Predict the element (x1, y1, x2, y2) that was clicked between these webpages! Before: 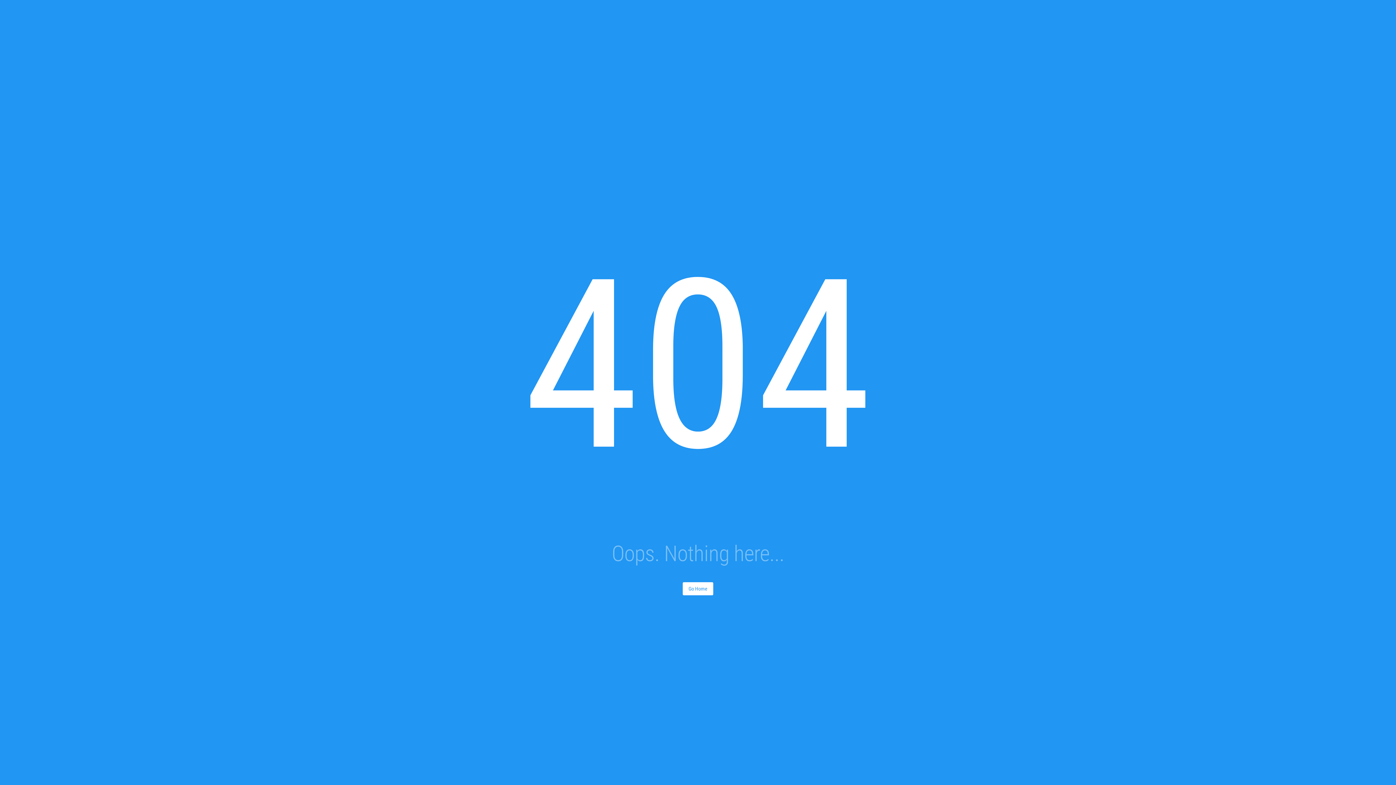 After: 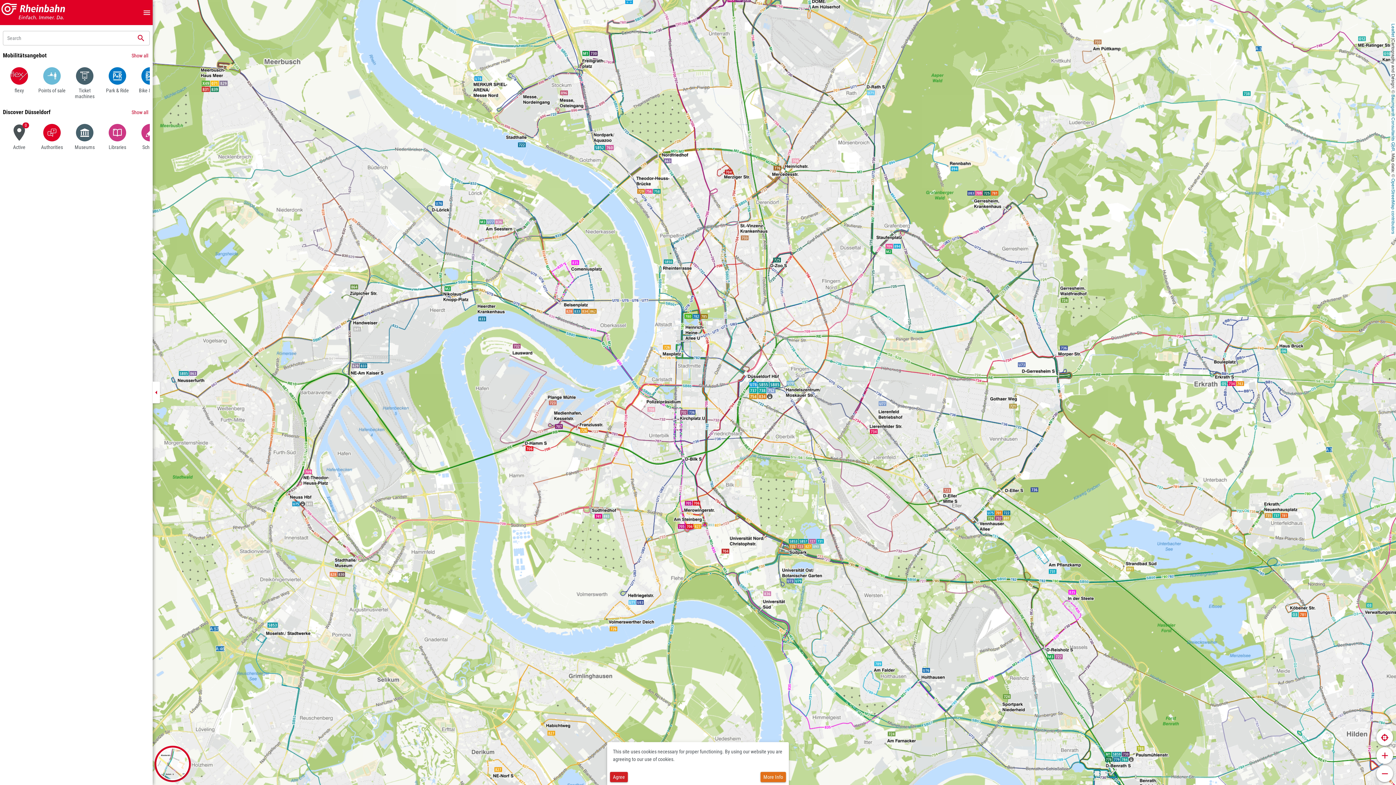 Action: bbox: (682, 582, 713, 595) label: Go Home